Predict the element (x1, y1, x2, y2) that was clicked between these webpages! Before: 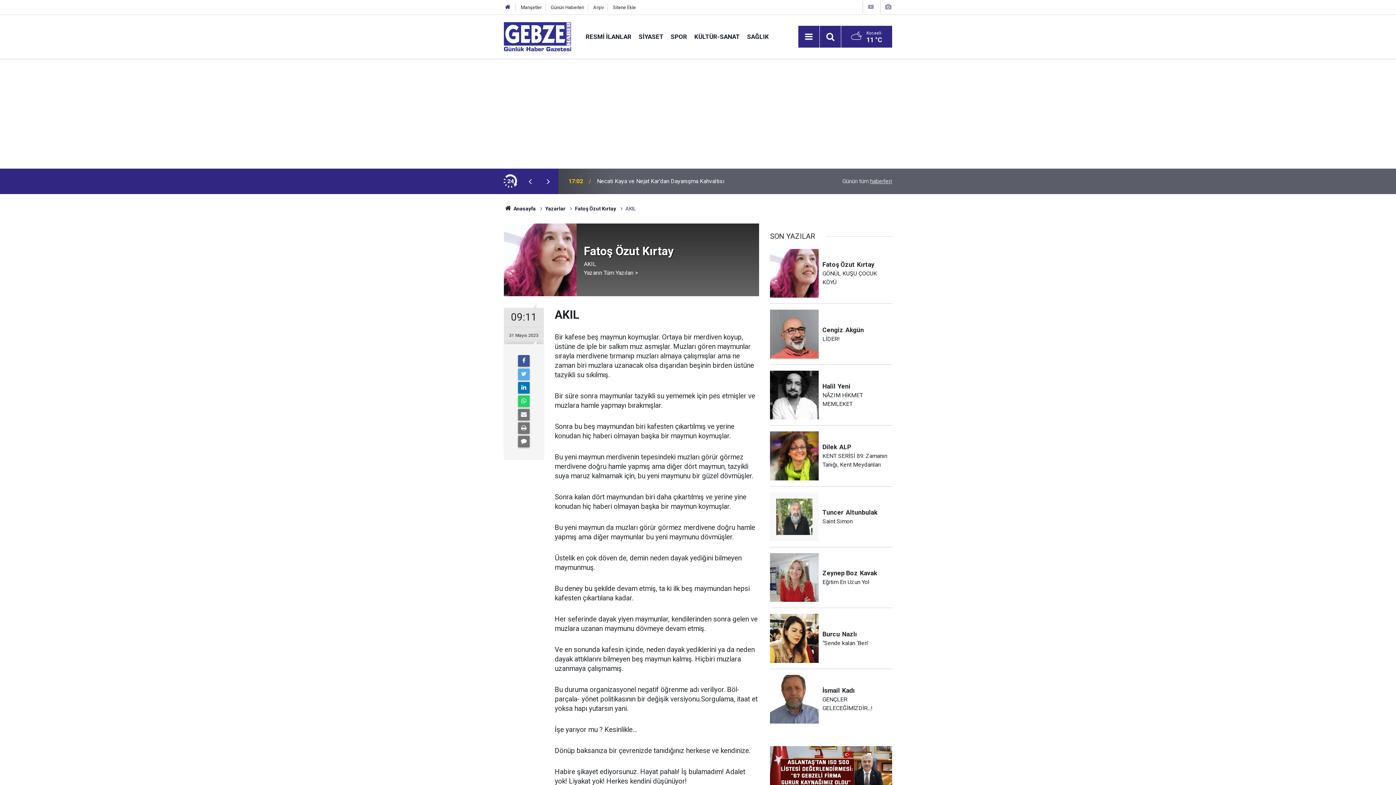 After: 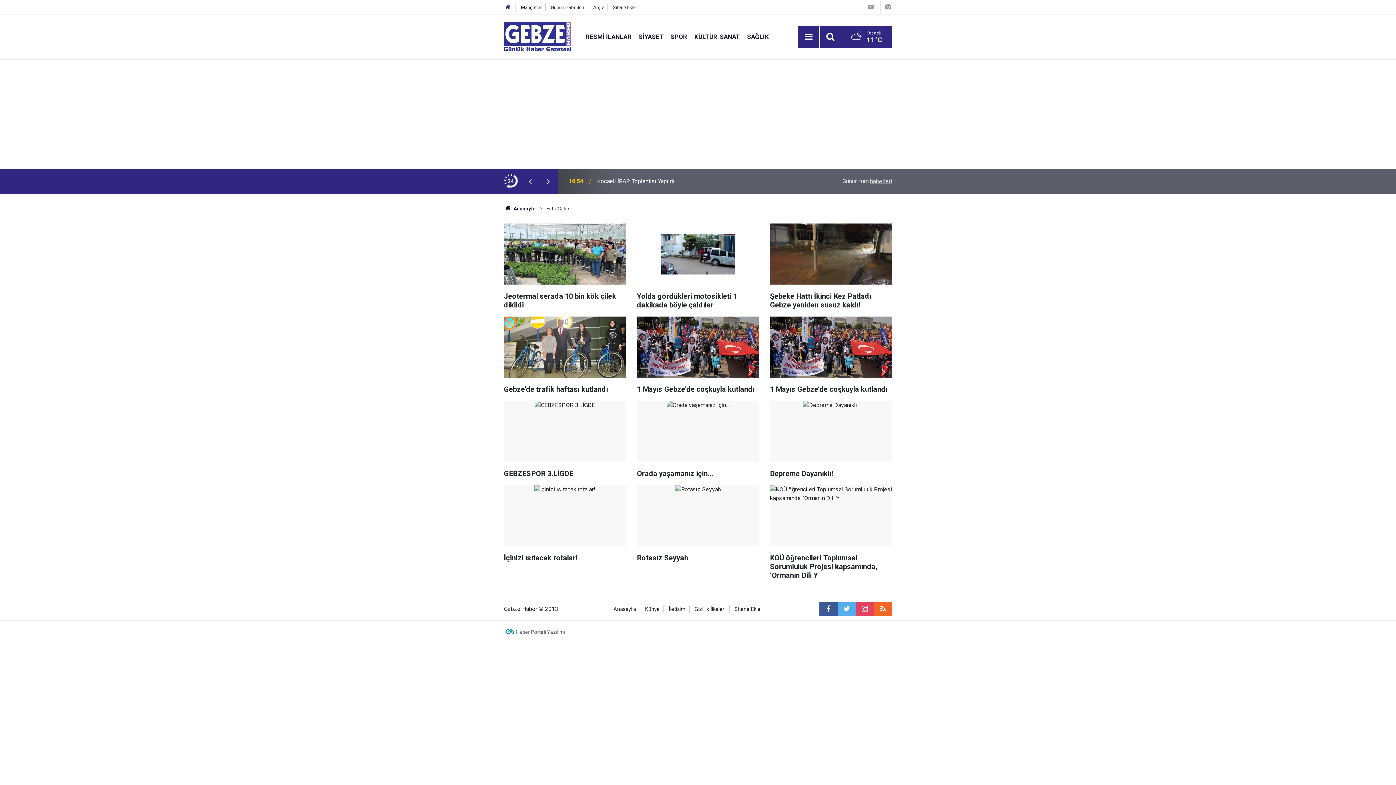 Action: bbox: (884, 3, 892, 10)